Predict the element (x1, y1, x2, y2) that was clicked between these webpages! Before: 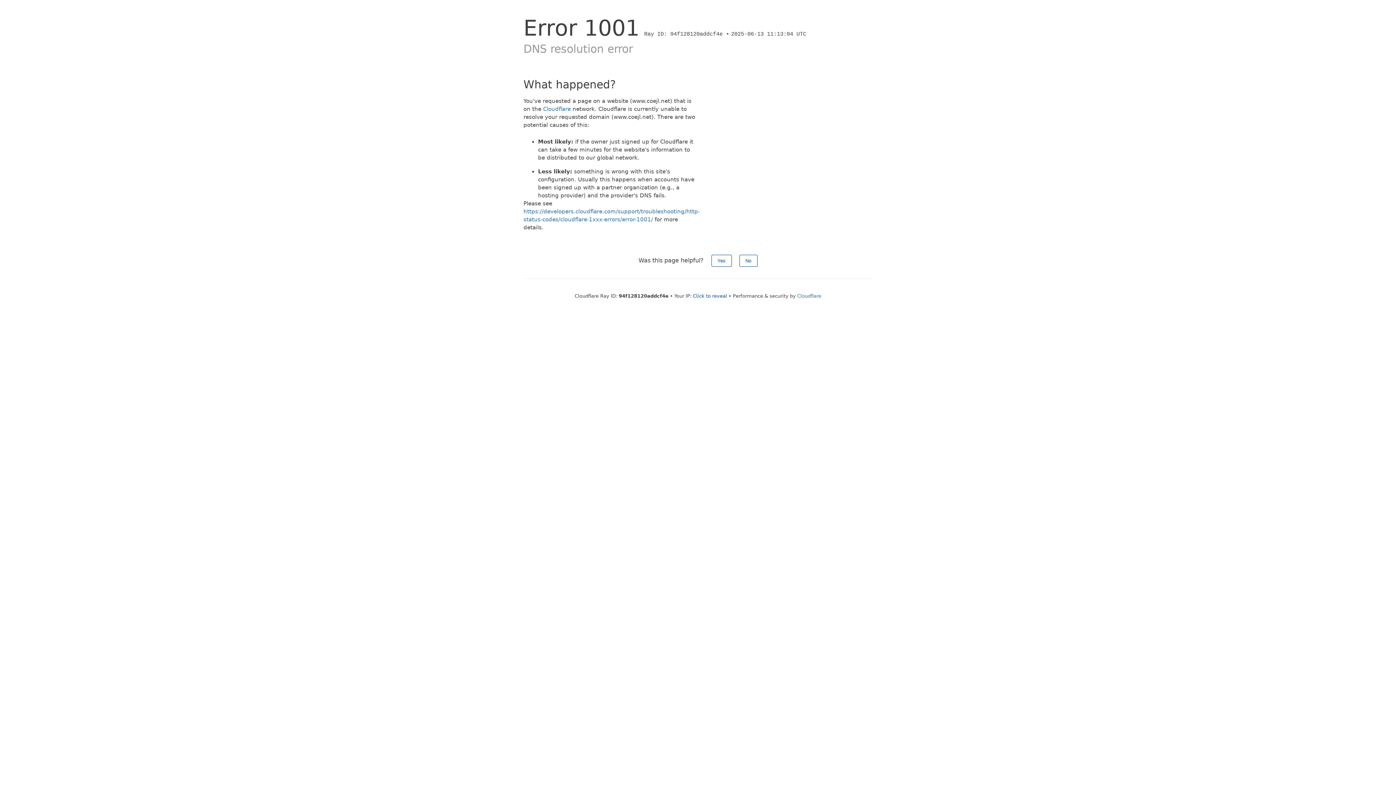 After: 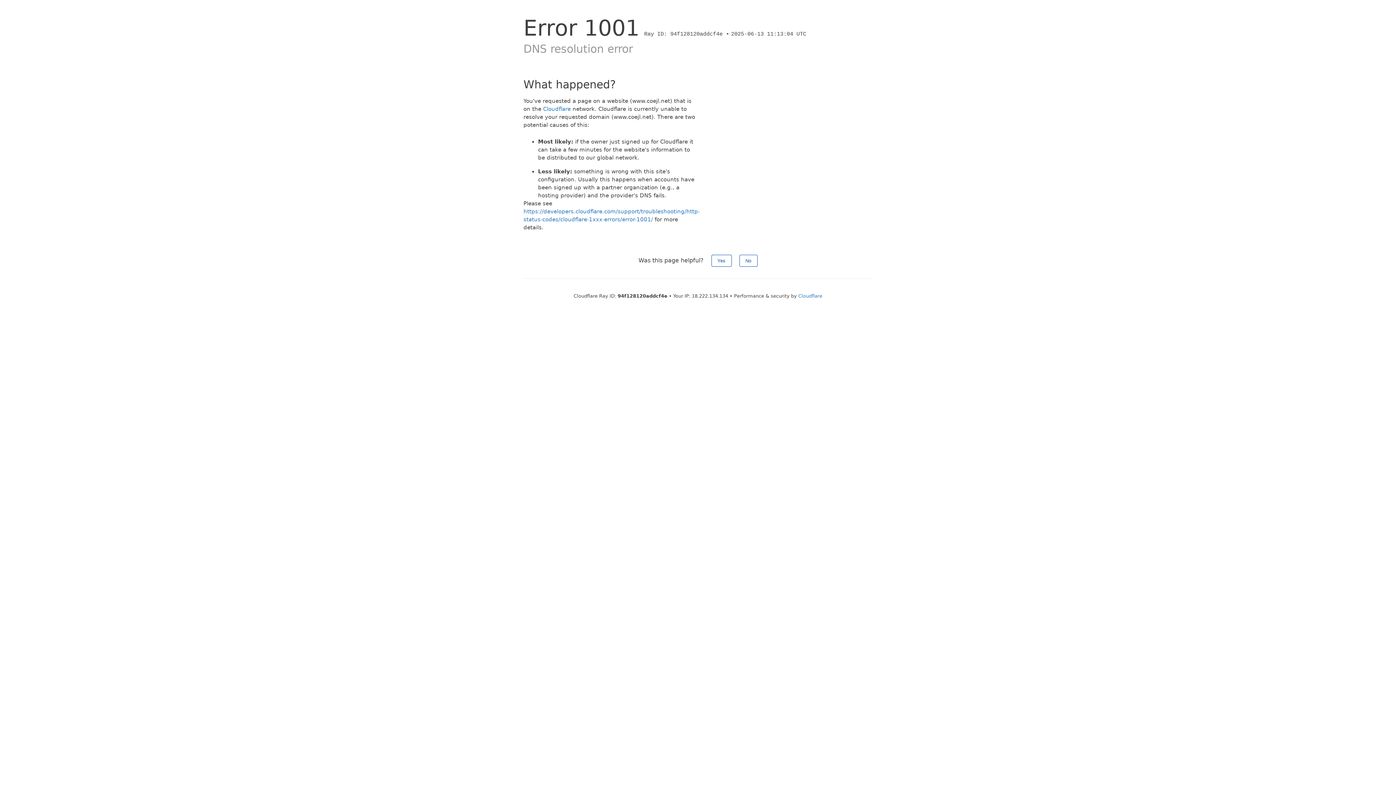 Action: bbox: (693, 293, 727, 298) label: Click to reveal